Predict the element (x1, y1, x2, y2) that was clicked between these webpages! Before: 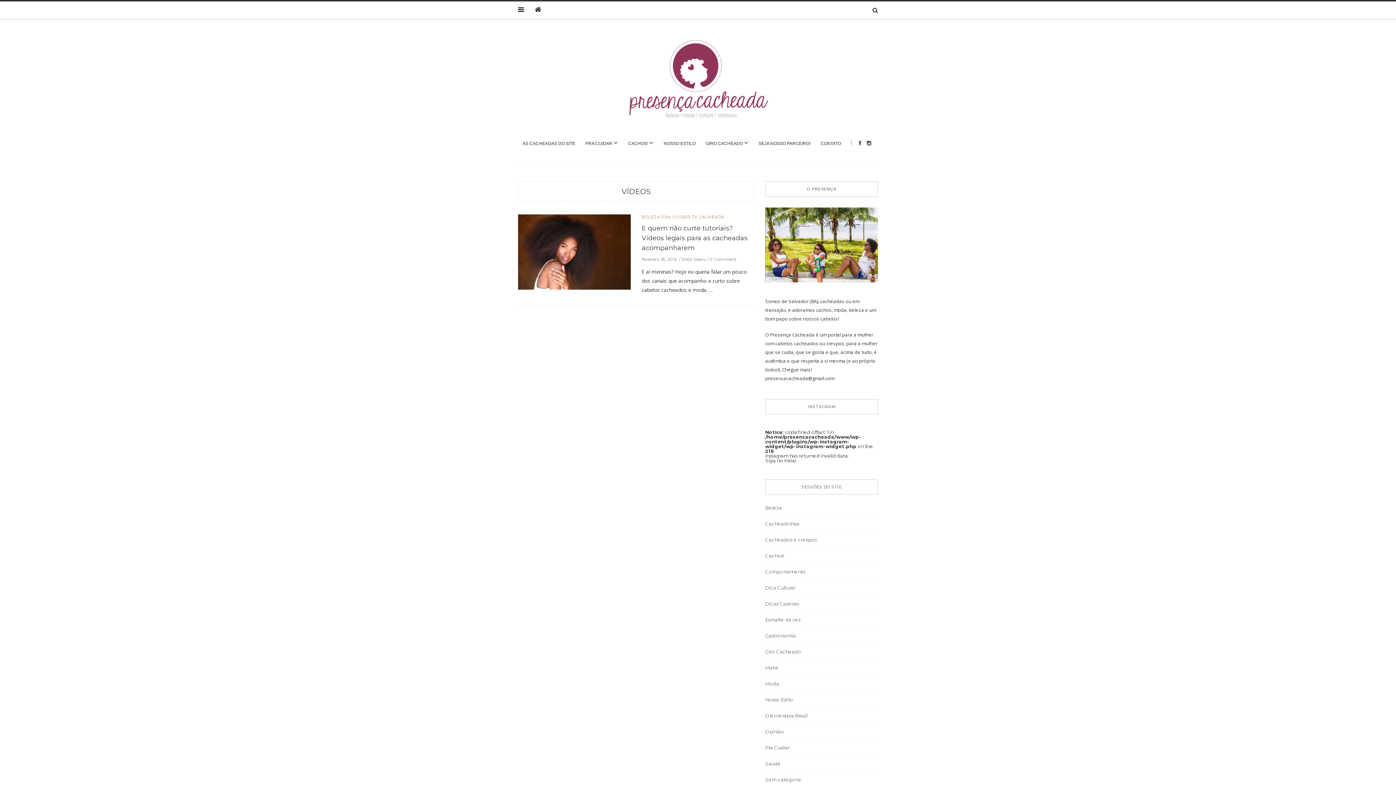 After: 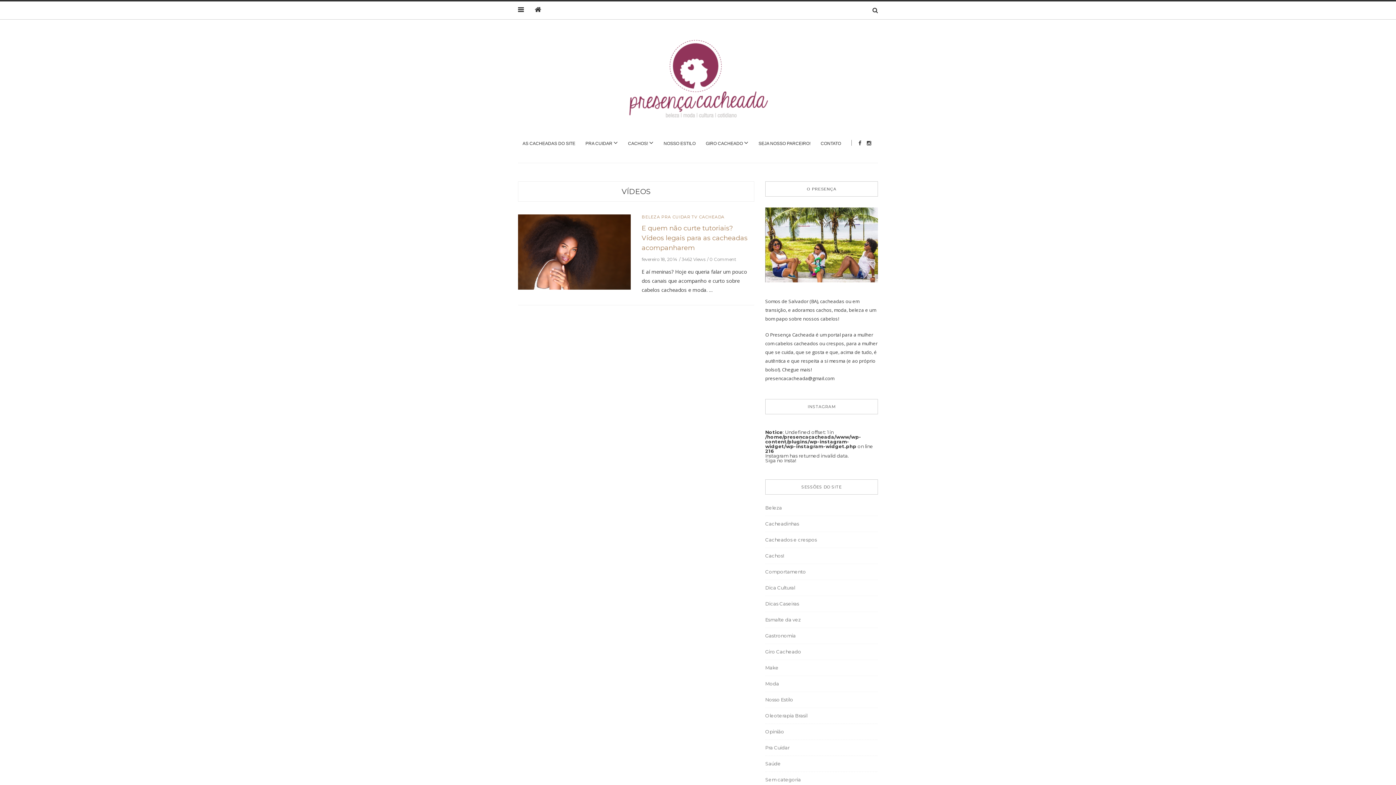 Action: label: E quem não curte tutoriais? Vídeos legais para as cacheadas acompanharem bbox: (641, 224, 747, 252)